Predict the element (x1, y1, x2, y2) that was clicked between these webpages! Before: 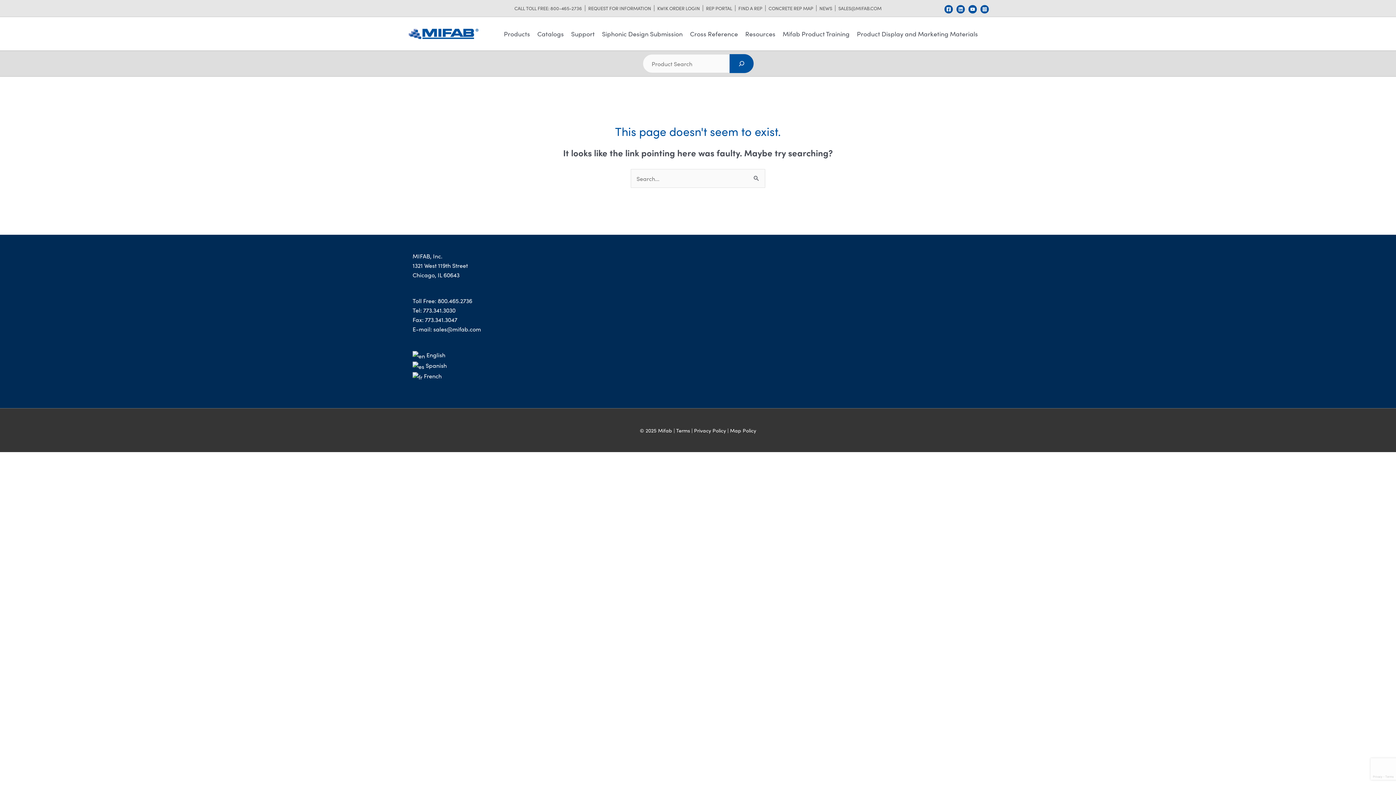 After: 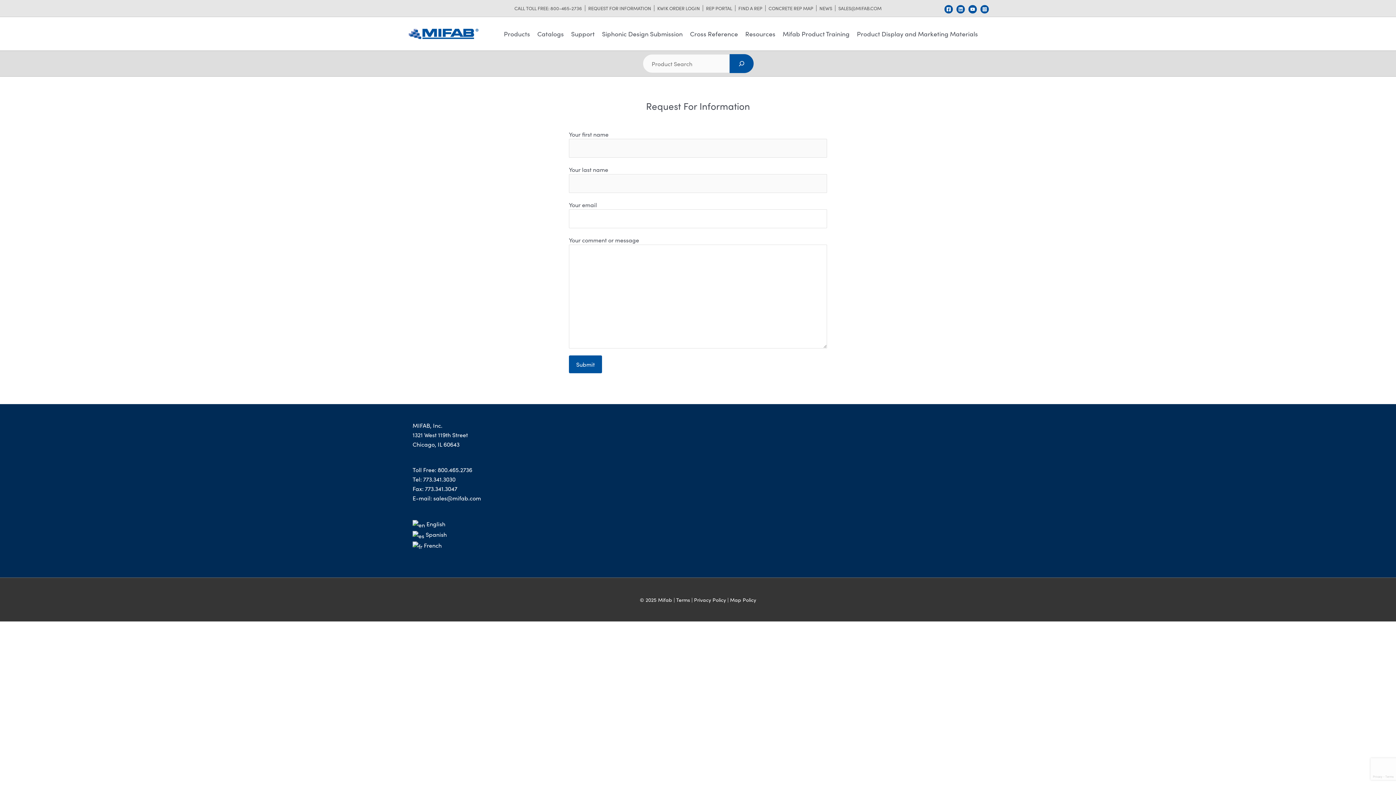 Action: label: REQUEST FOR INFORMATION bbox: (585, 5, 654, 11)